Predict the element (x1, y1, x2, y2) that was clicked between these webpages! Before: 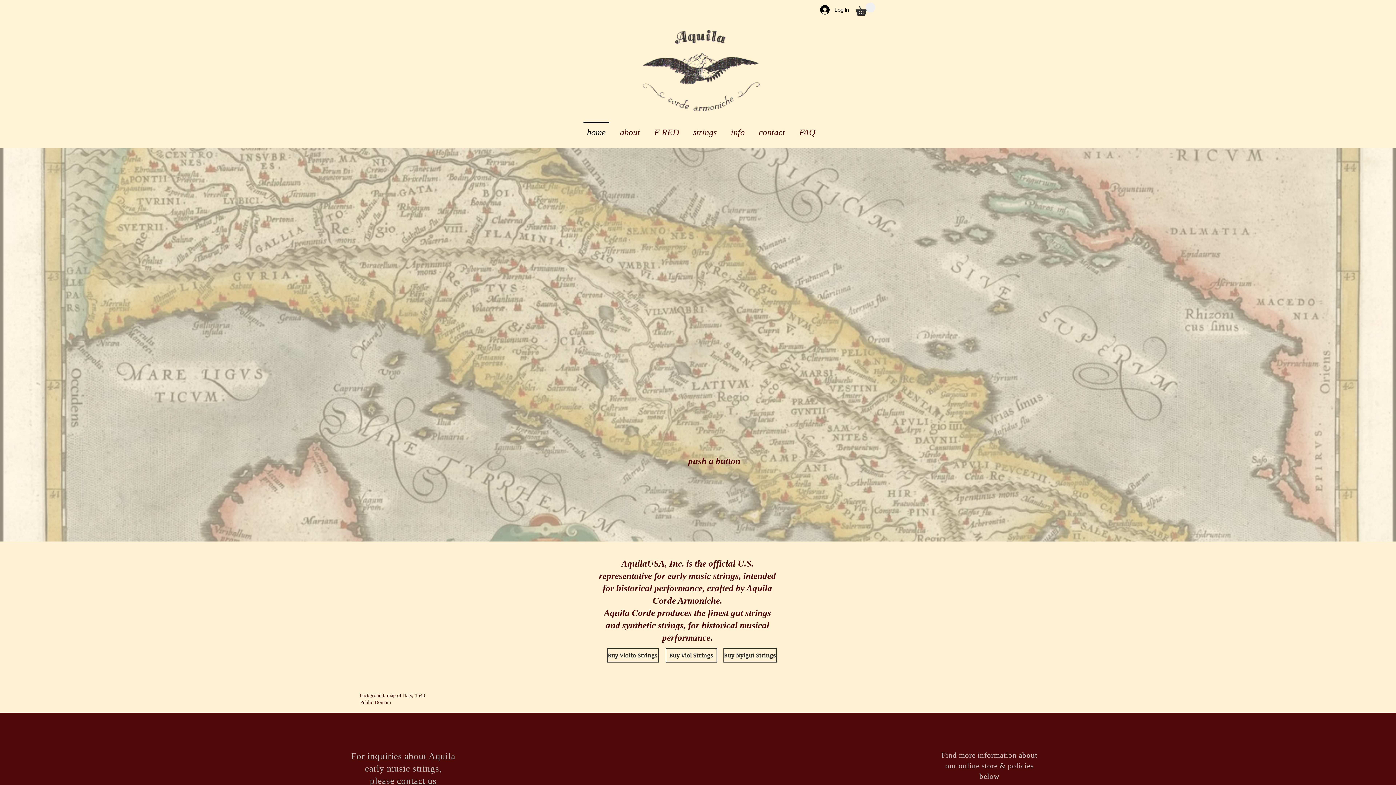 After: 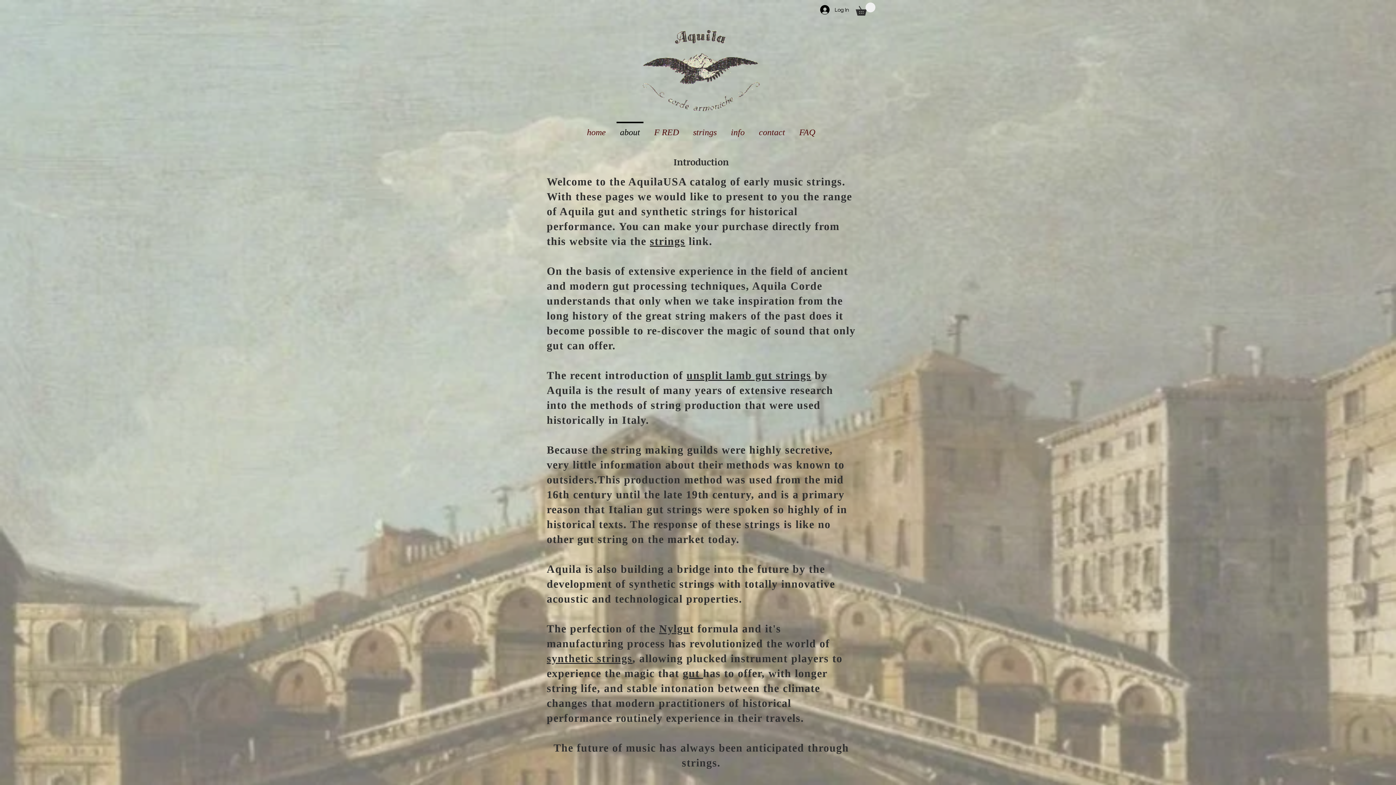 Action: label: about bbox: (613, 121, 647, 136)